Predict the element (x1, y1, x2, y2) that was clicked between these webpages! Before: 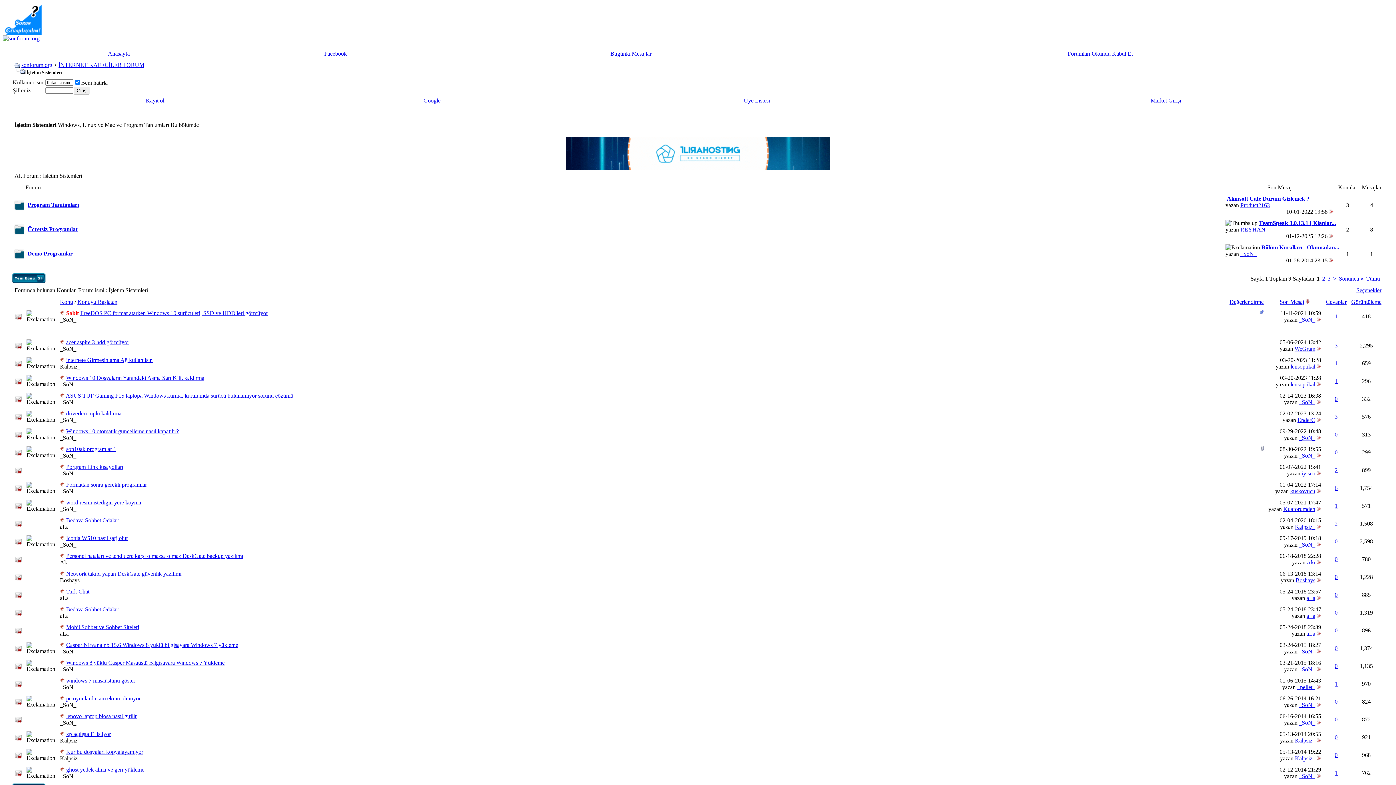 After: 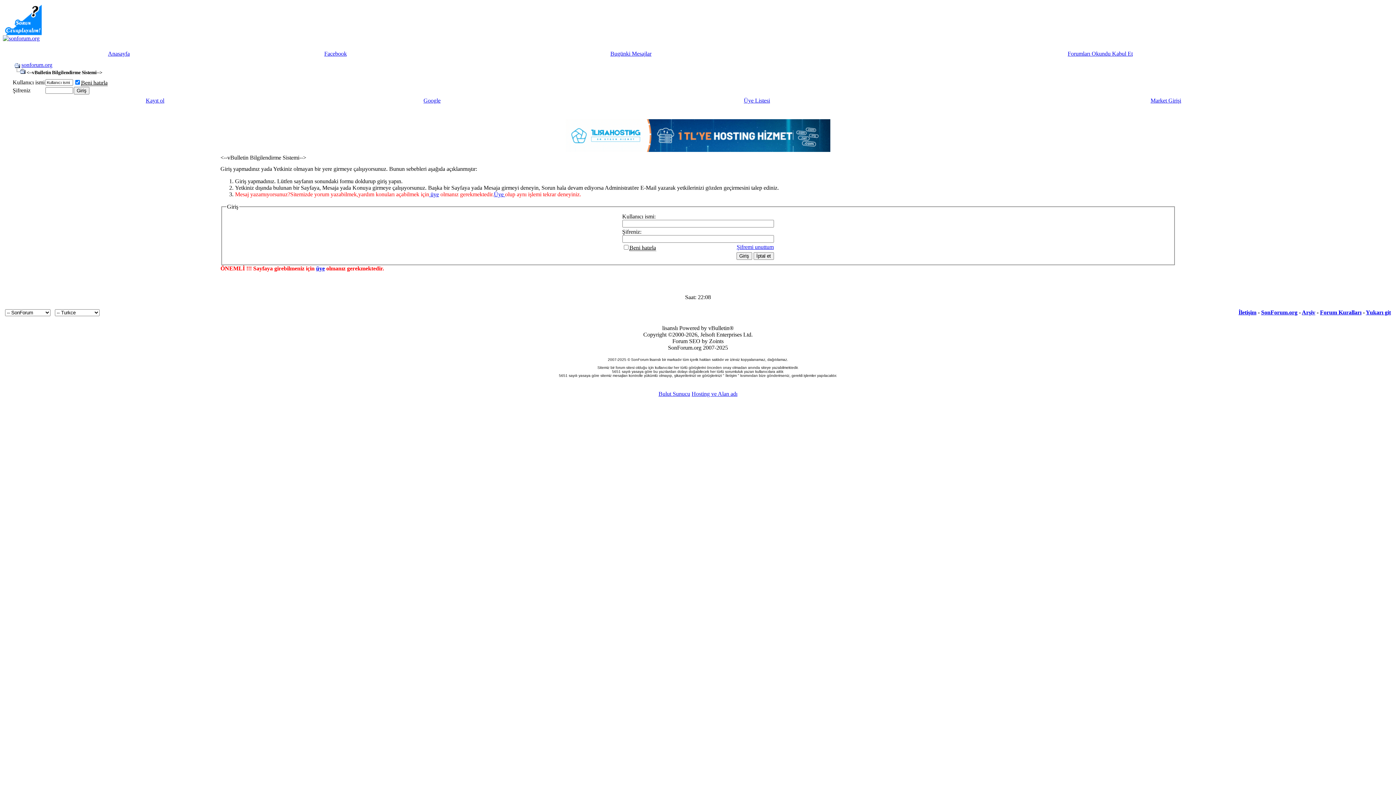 Action: label: lensoptikal bbox: (1290, 381, 1315, 387)